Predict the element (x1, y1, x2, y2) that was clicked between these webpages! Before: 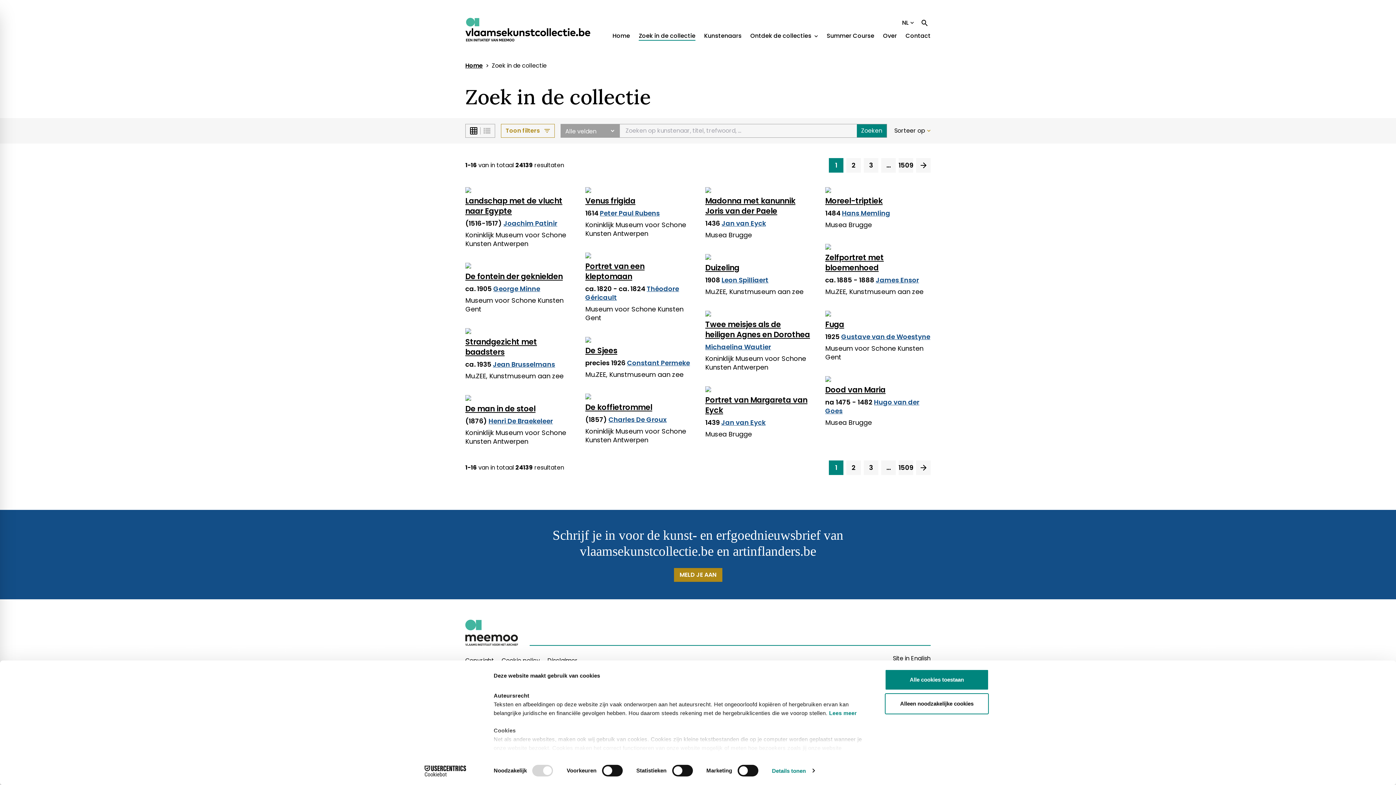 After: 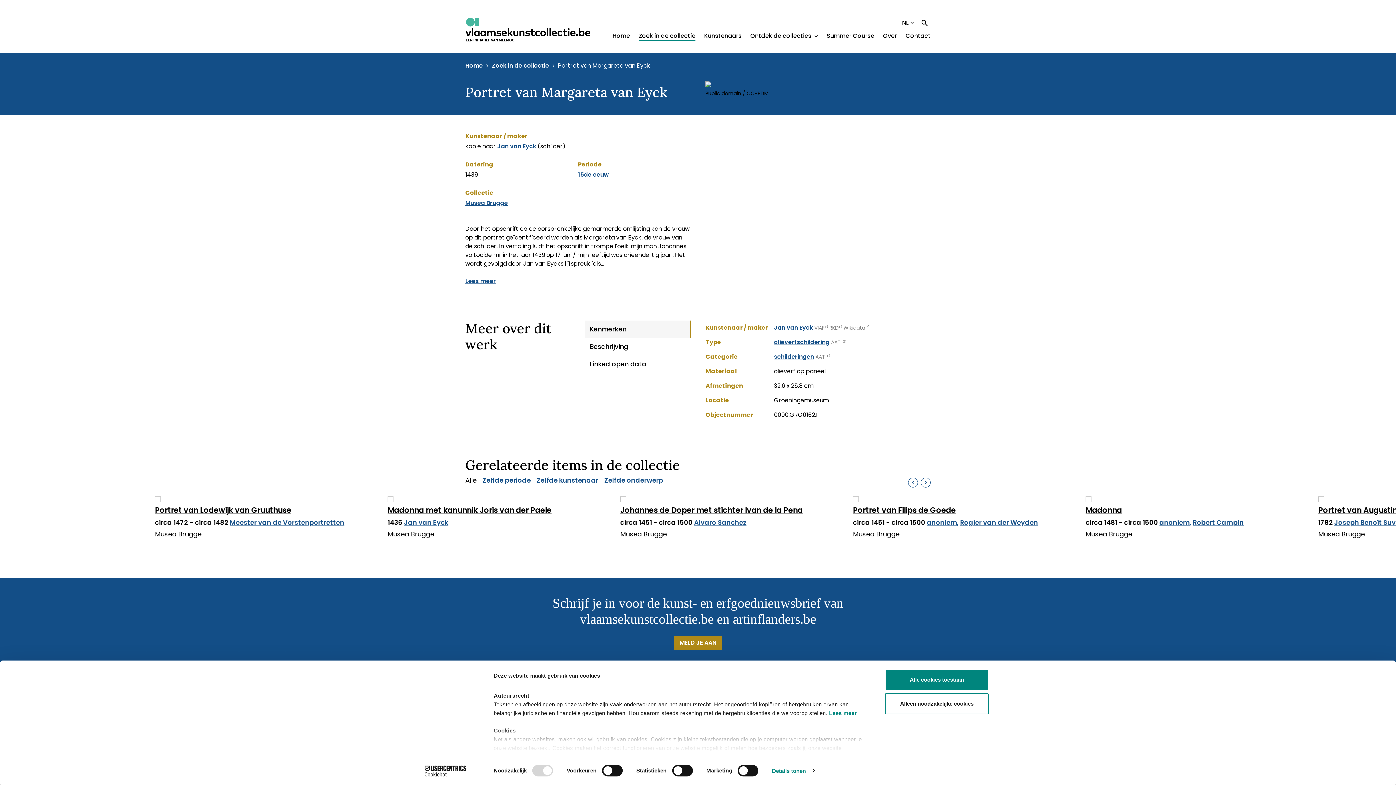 Action: bbox: (705, 392, 810, 418) label: Portret van Margareta van Eyck